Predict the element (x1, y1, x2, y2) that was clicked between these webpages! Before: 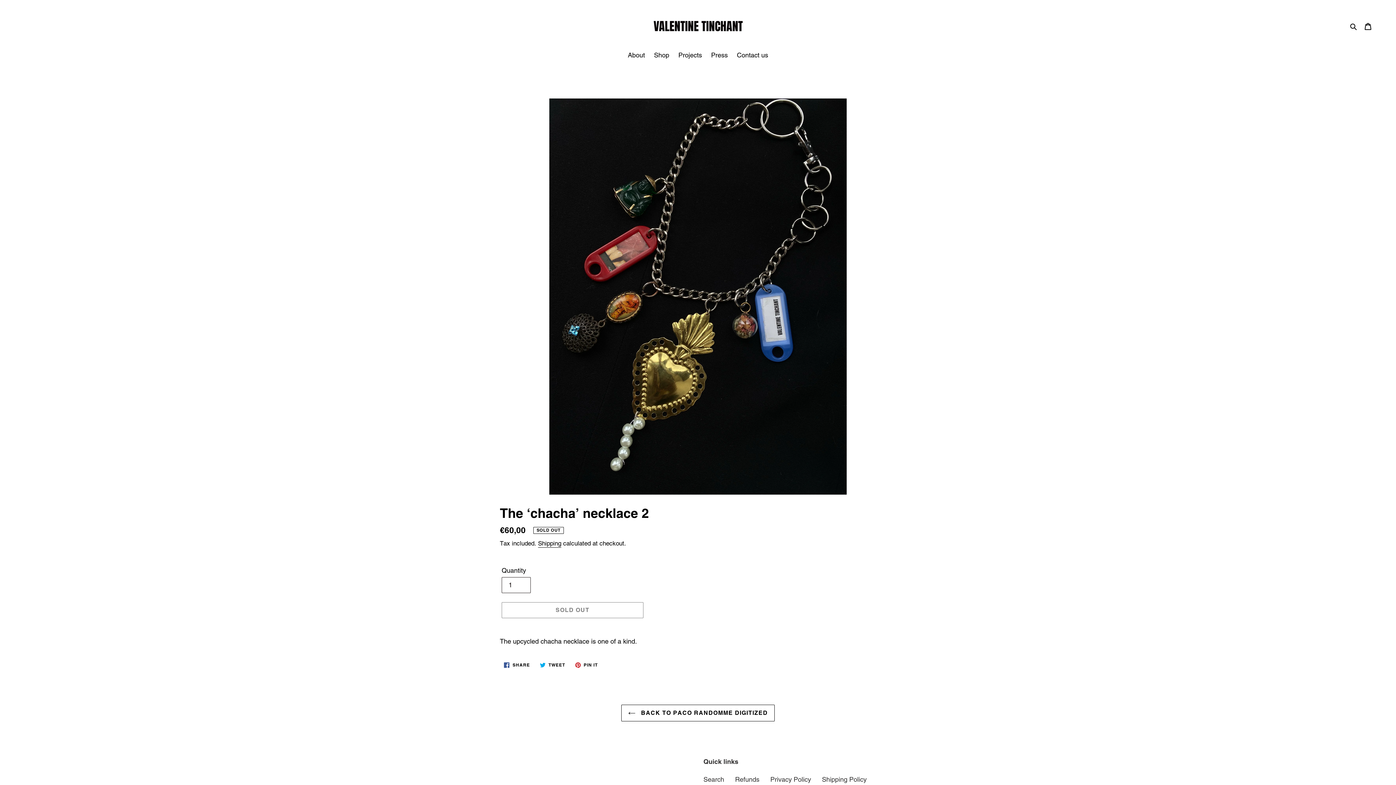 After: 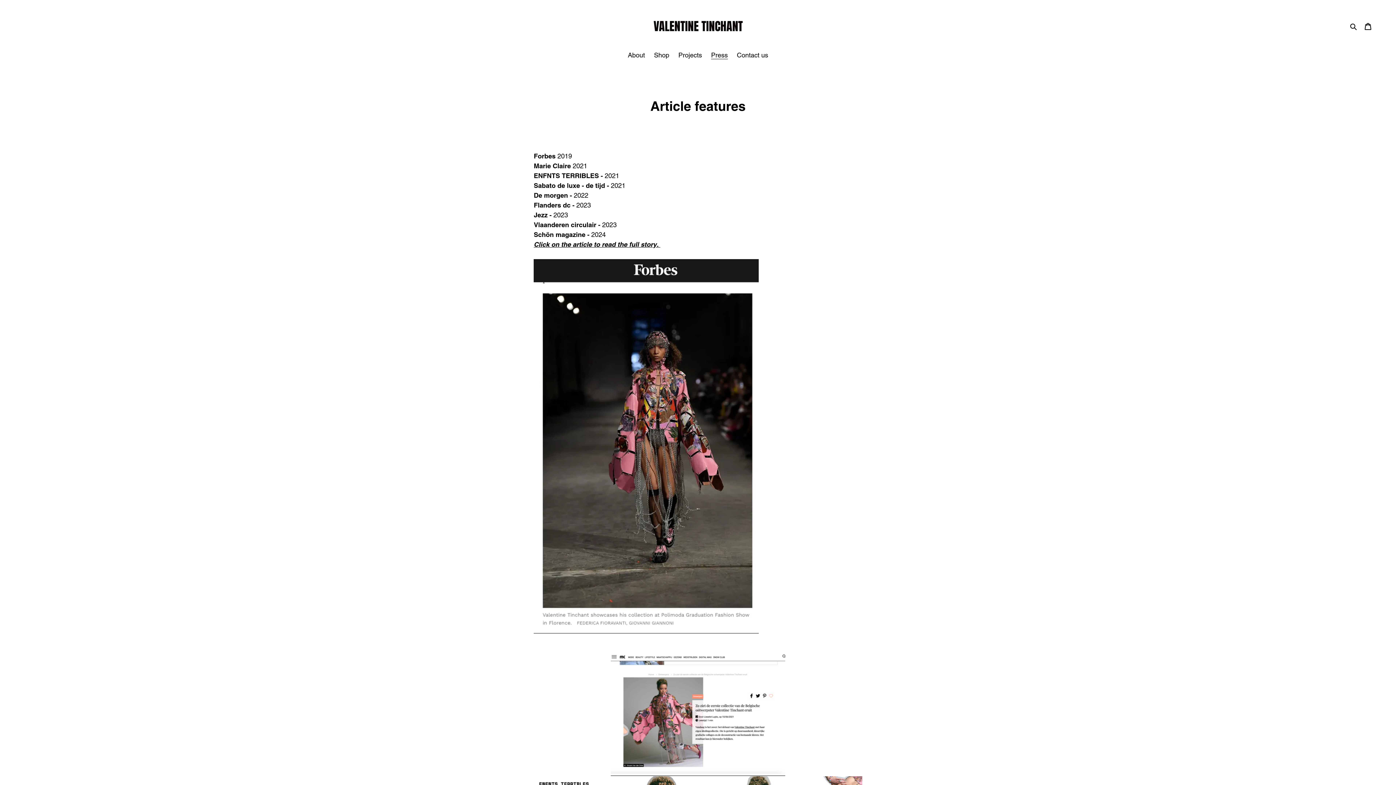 Action: bbox: (707, 50, 731, 61) label: Press